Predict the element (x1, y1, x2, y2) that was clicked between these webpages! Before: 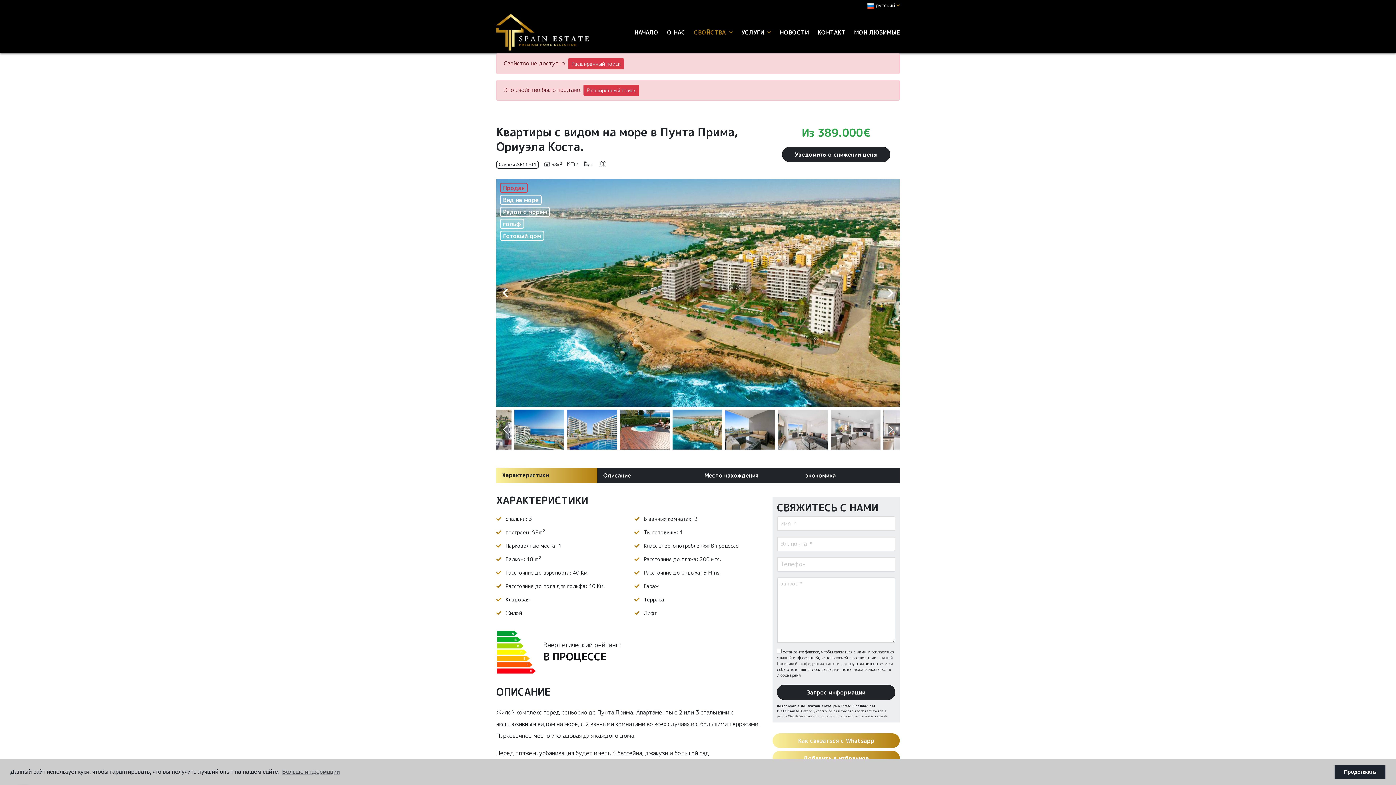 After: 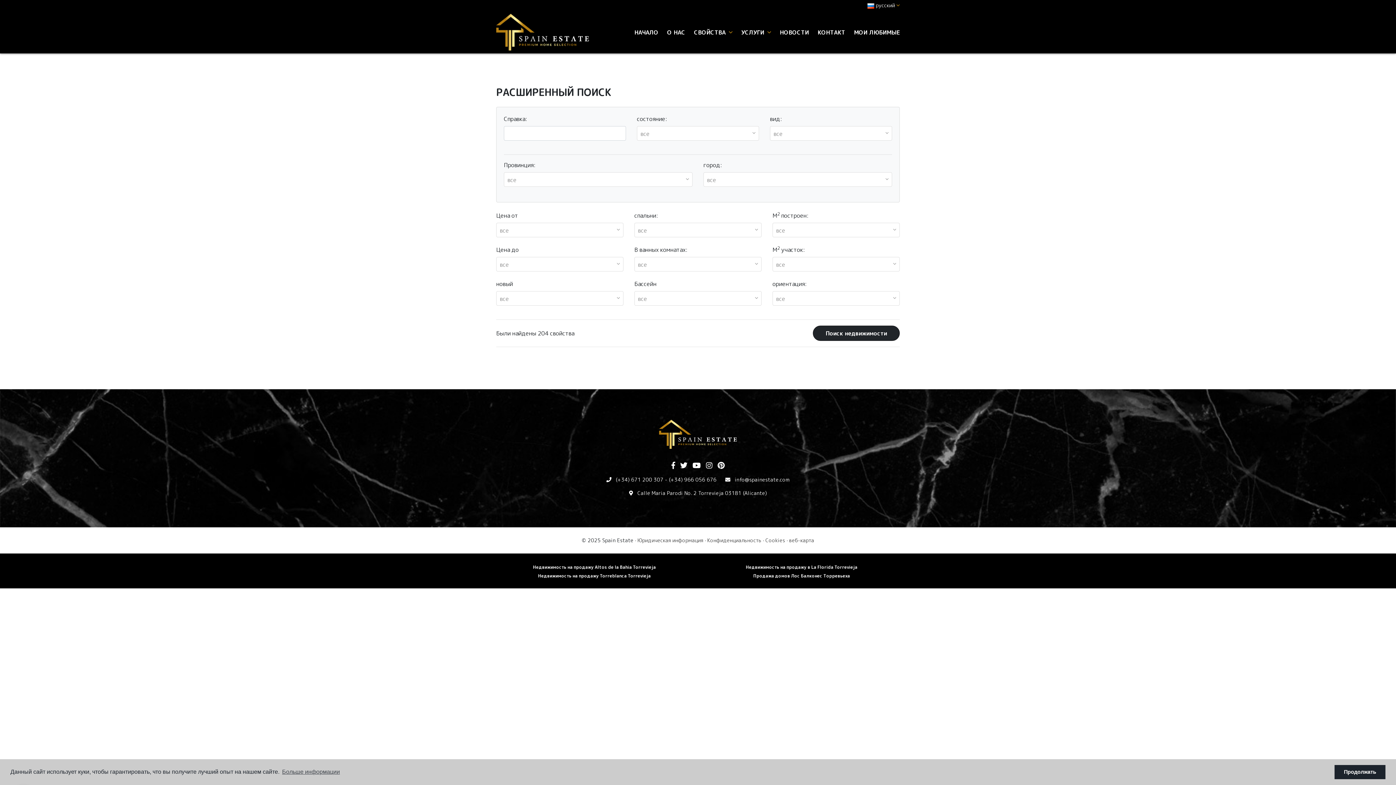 Action: label: Расширенный поиск bbox: (583, 84, 639, 96)